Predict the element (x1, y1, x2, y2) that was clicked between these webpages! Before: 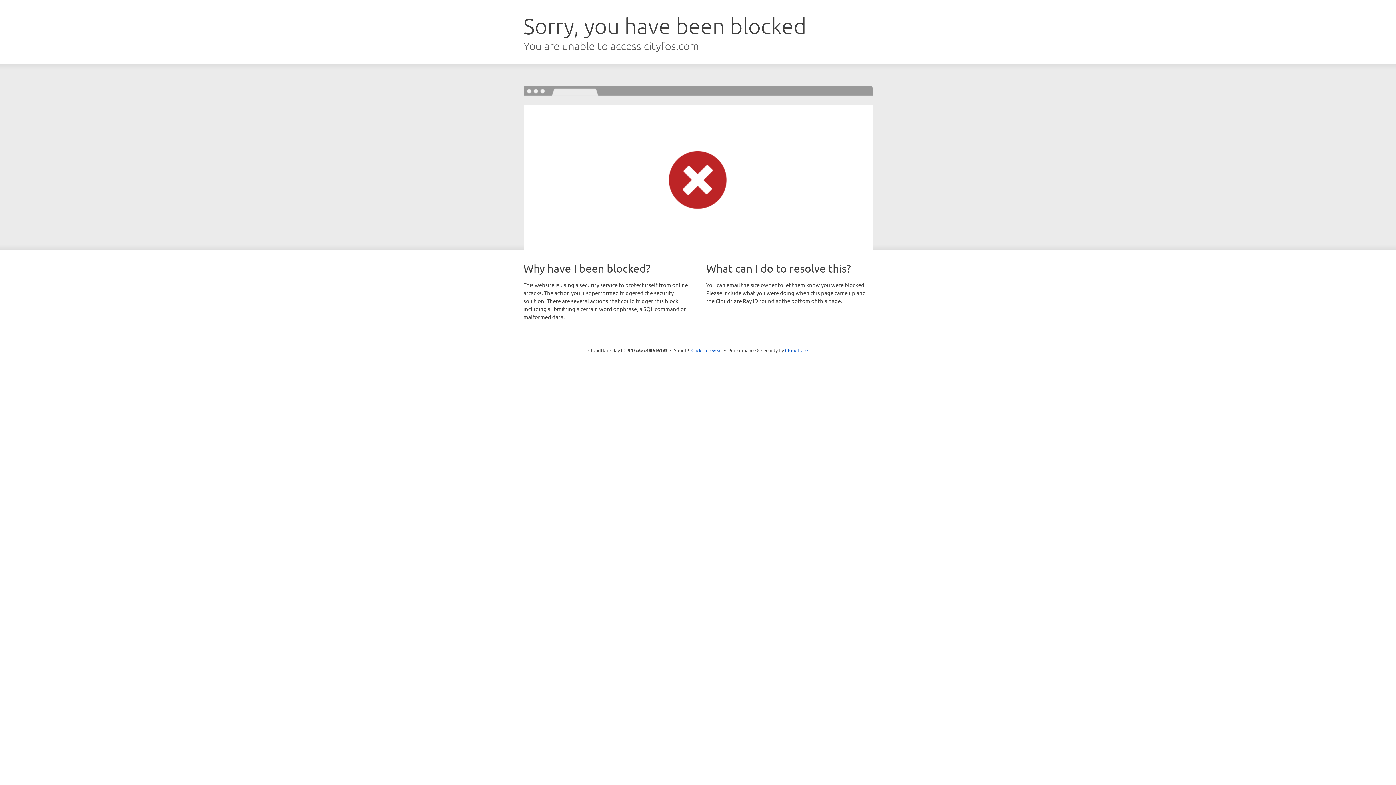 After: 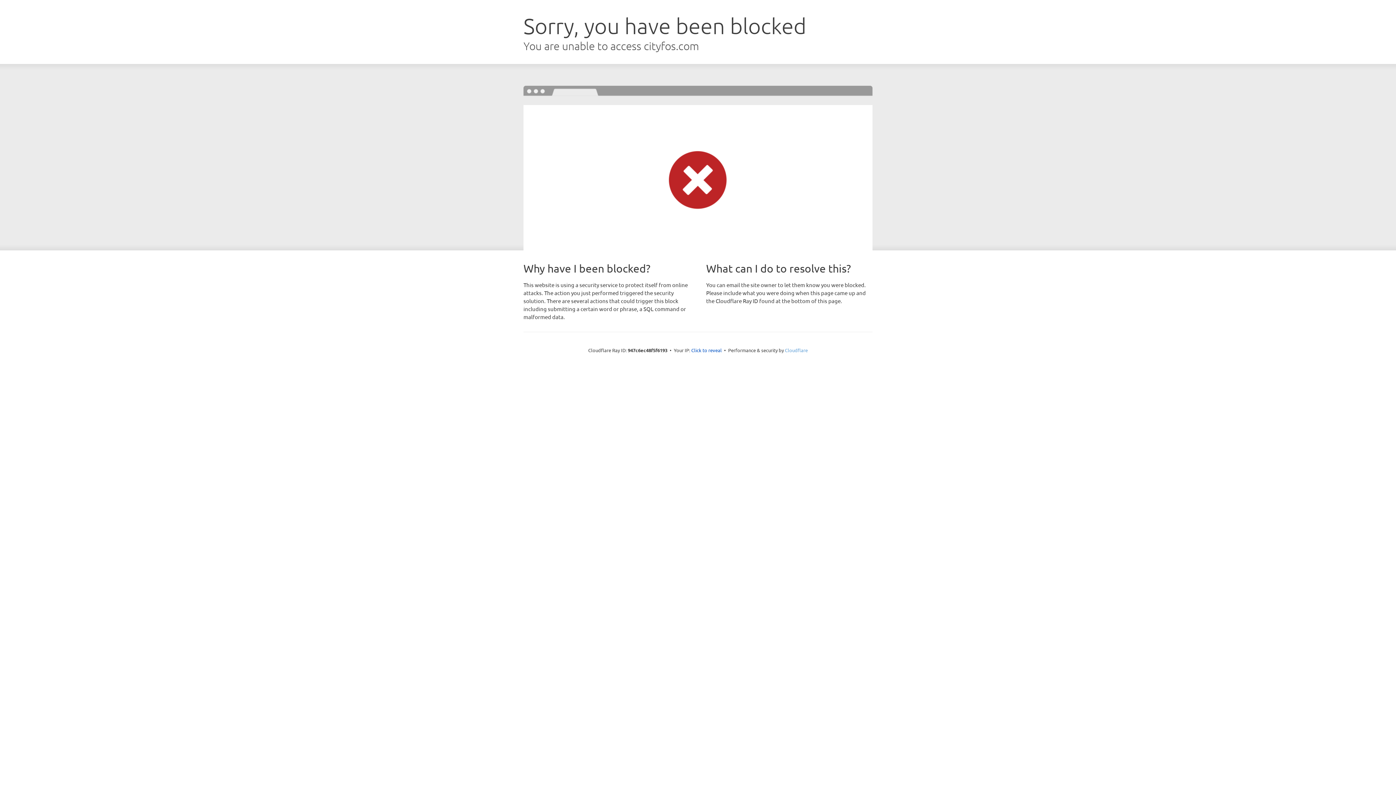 Action: label: Cloudflare bbox: (785, 347, 808, 353)